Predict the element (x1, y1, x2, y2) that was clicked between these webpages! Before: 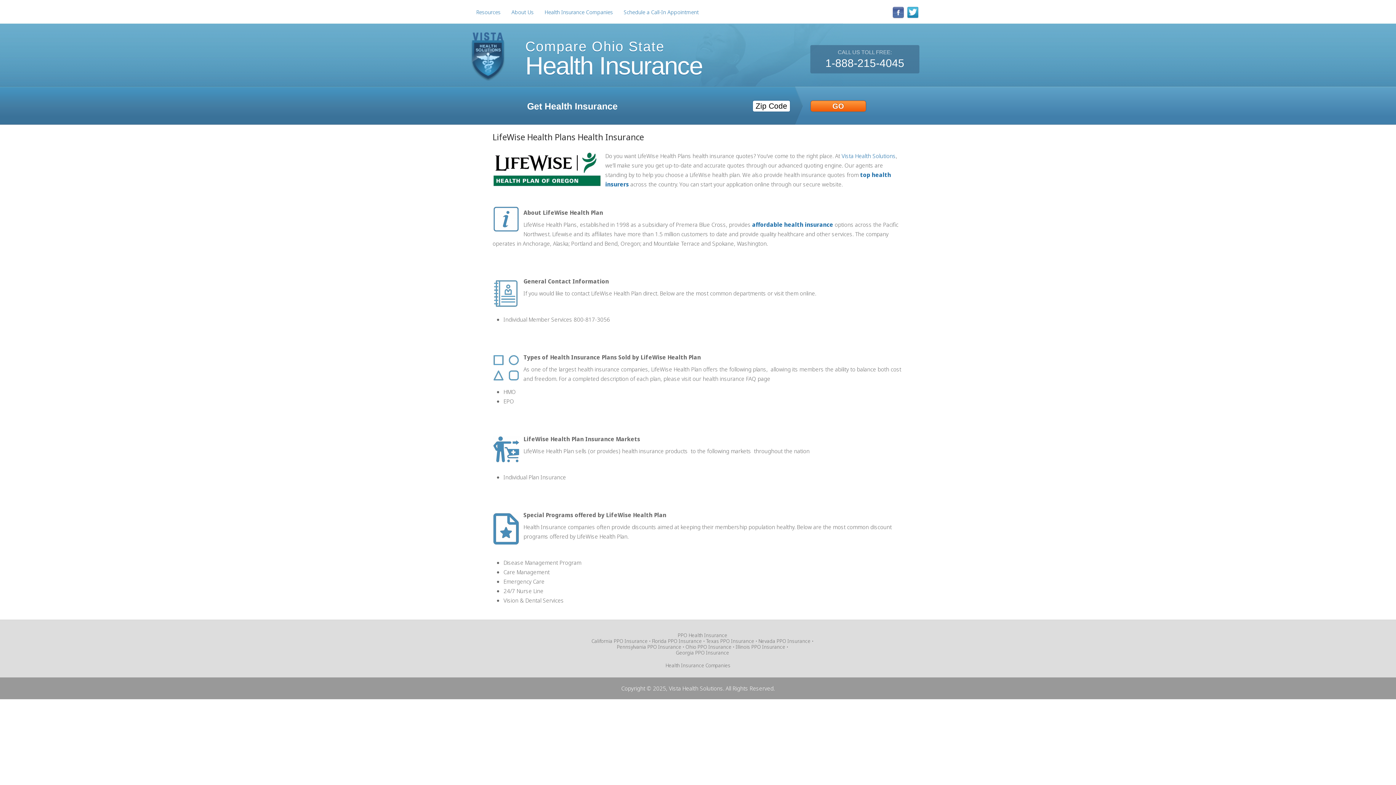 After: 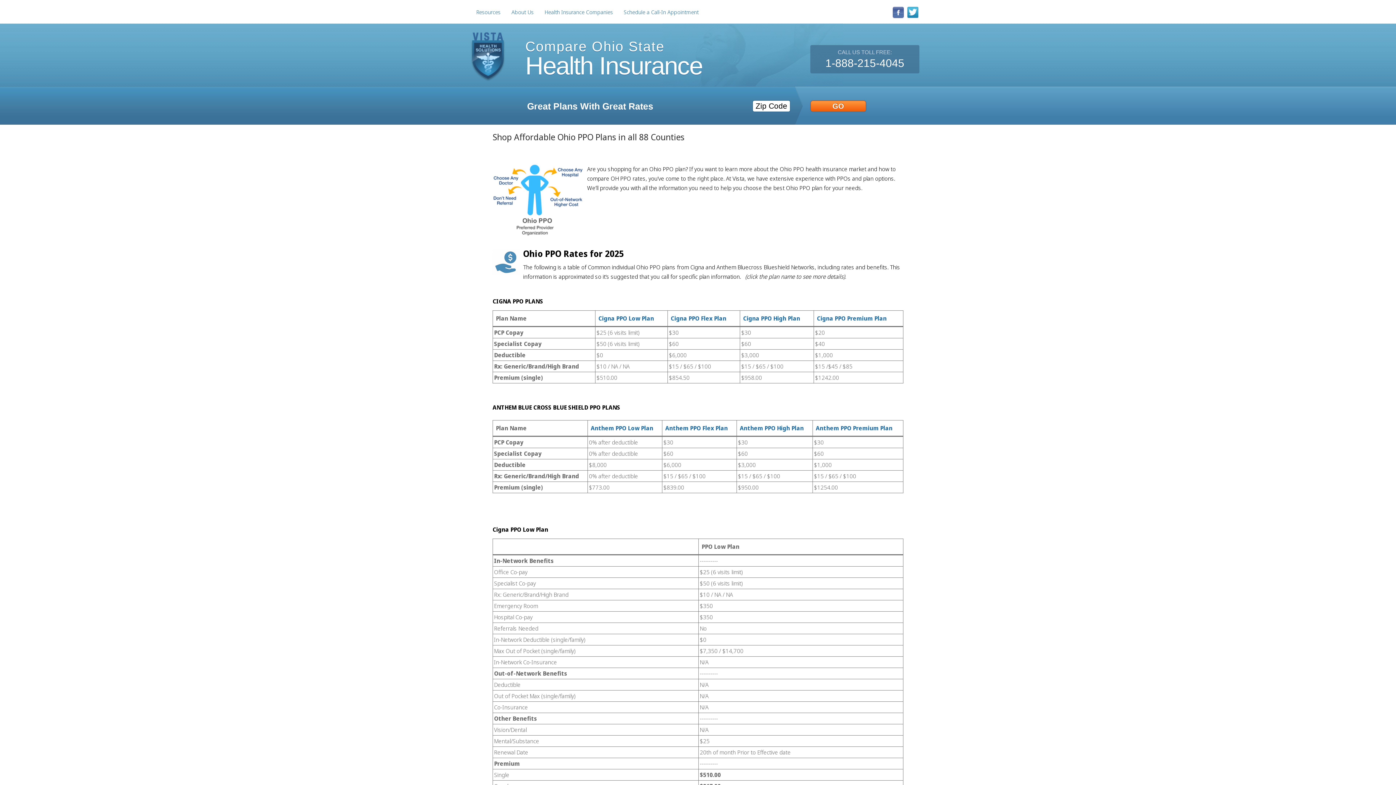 Action: bbox: (685, 643, 731, 650) label: Ohio PPO Insurance